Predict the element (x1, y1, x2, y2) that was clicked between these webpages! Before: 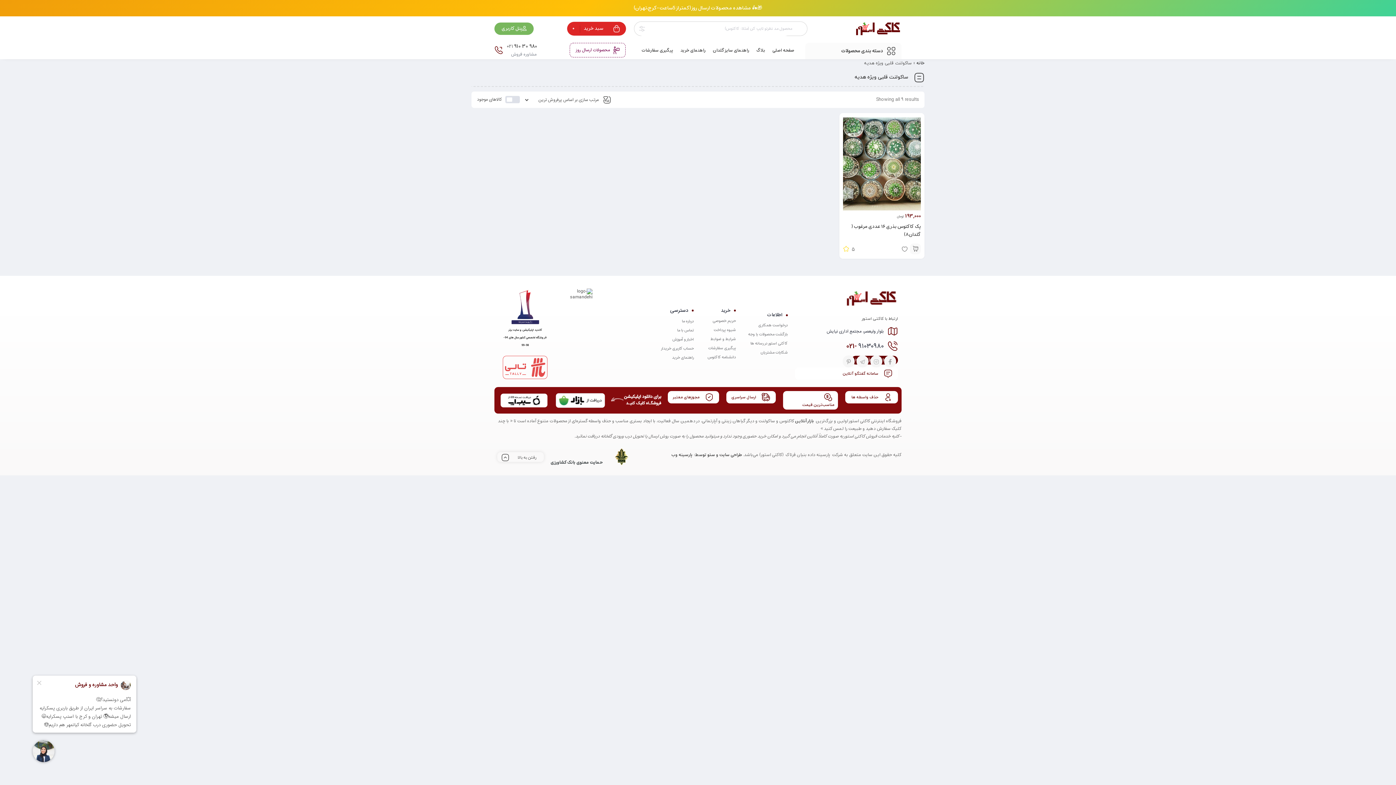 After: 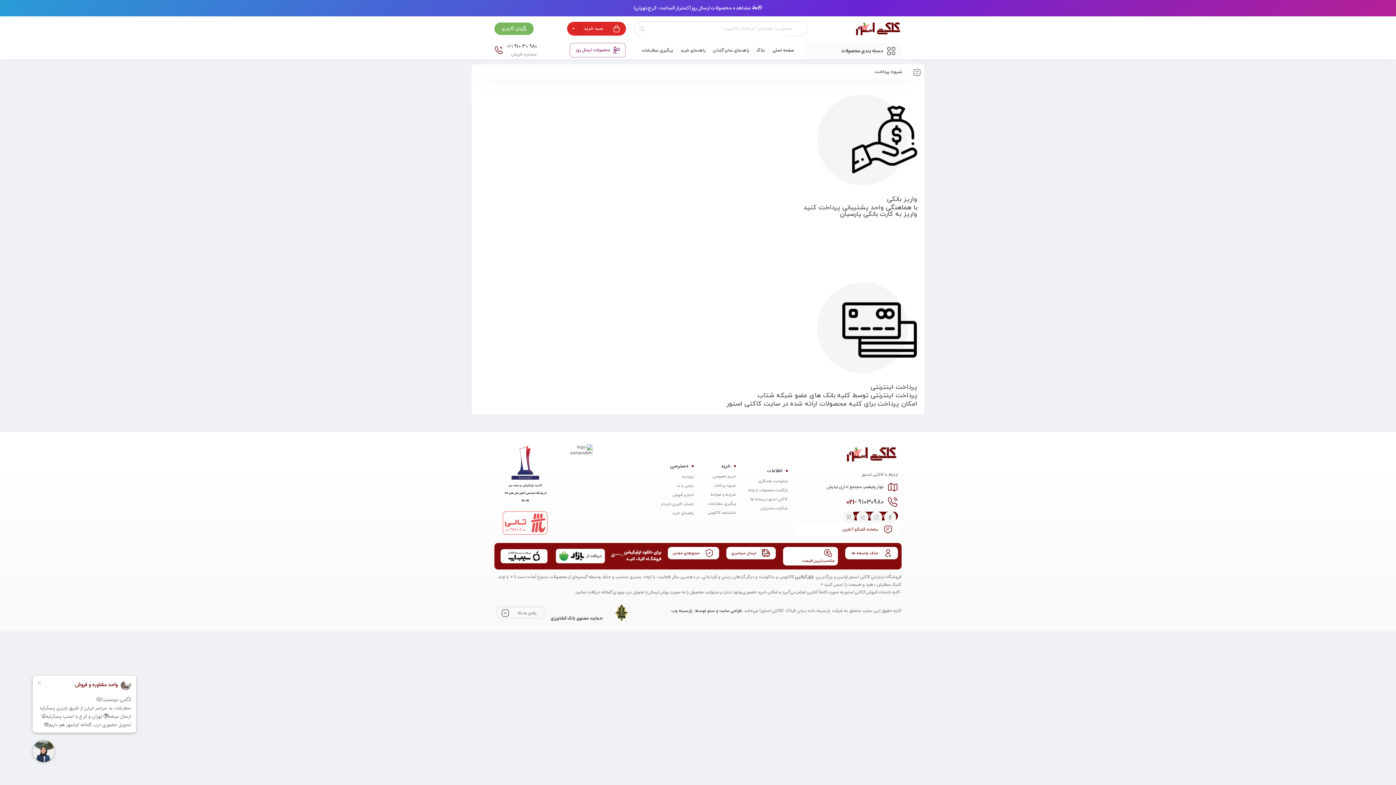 Action: bbox: (713, 326, 736, 333) label: شیوه پرداخت